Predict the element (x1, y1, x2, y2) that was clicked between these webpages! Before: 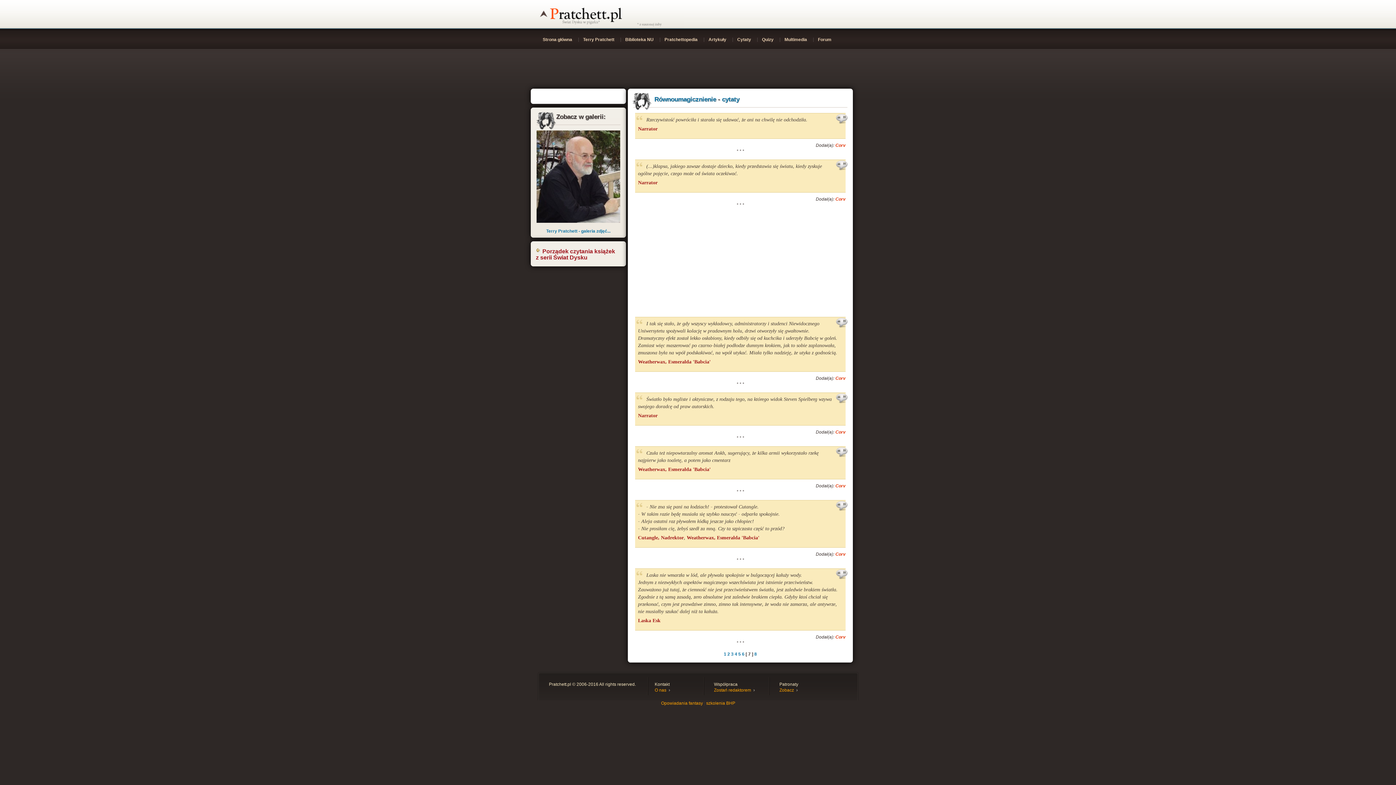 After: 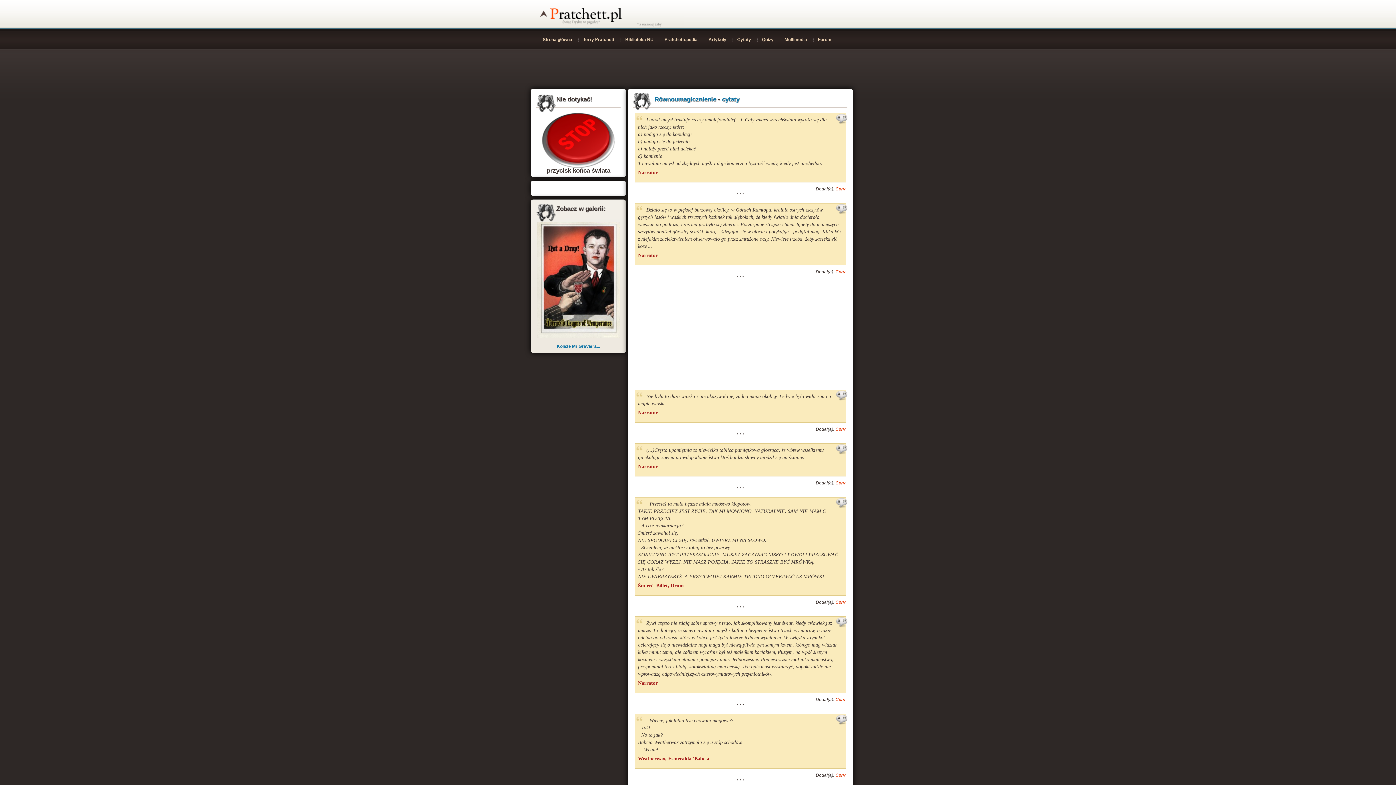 Action: bbox: (724, 652, 726, 657) label: 1